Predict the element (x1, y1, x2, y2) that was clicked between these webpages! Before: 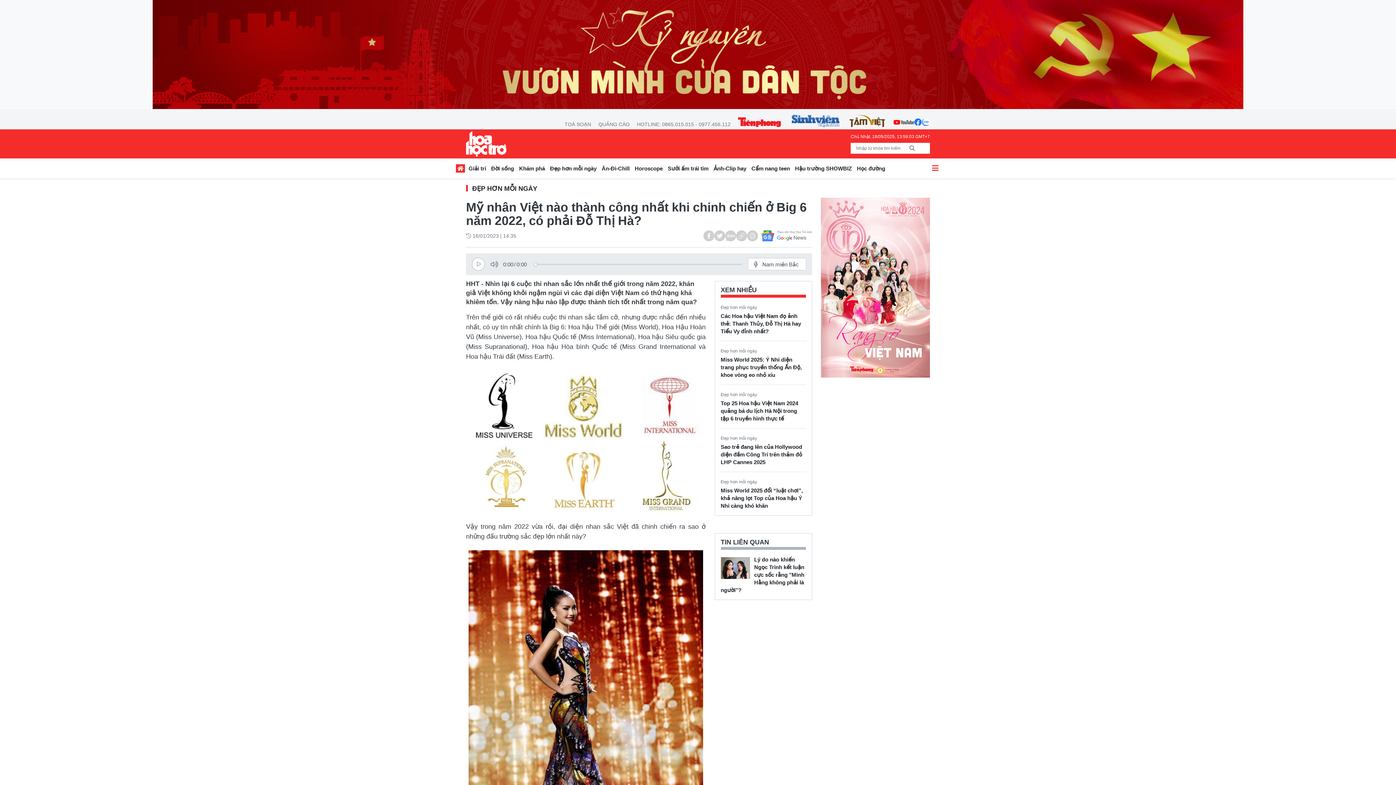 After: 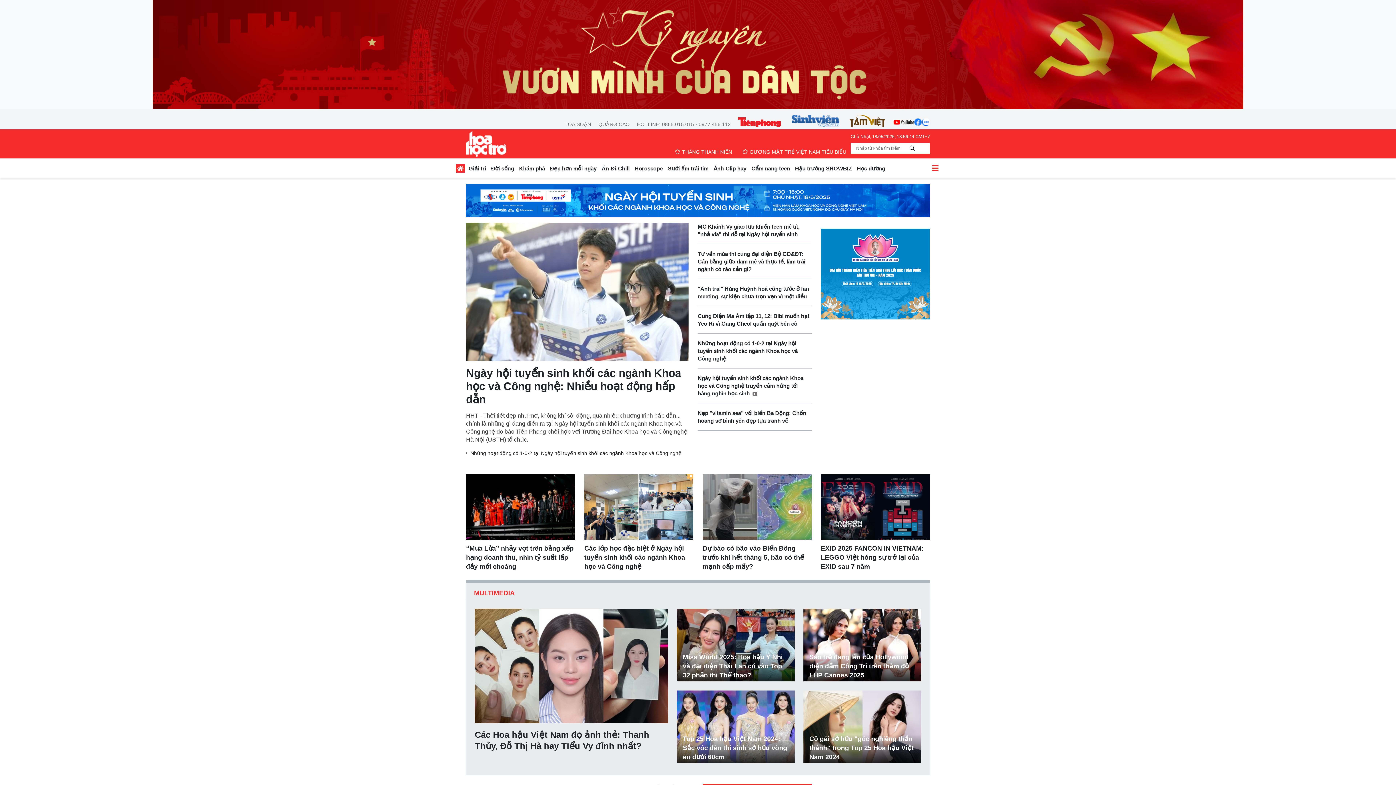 Action: bbox: (453, 163, 467, 176)